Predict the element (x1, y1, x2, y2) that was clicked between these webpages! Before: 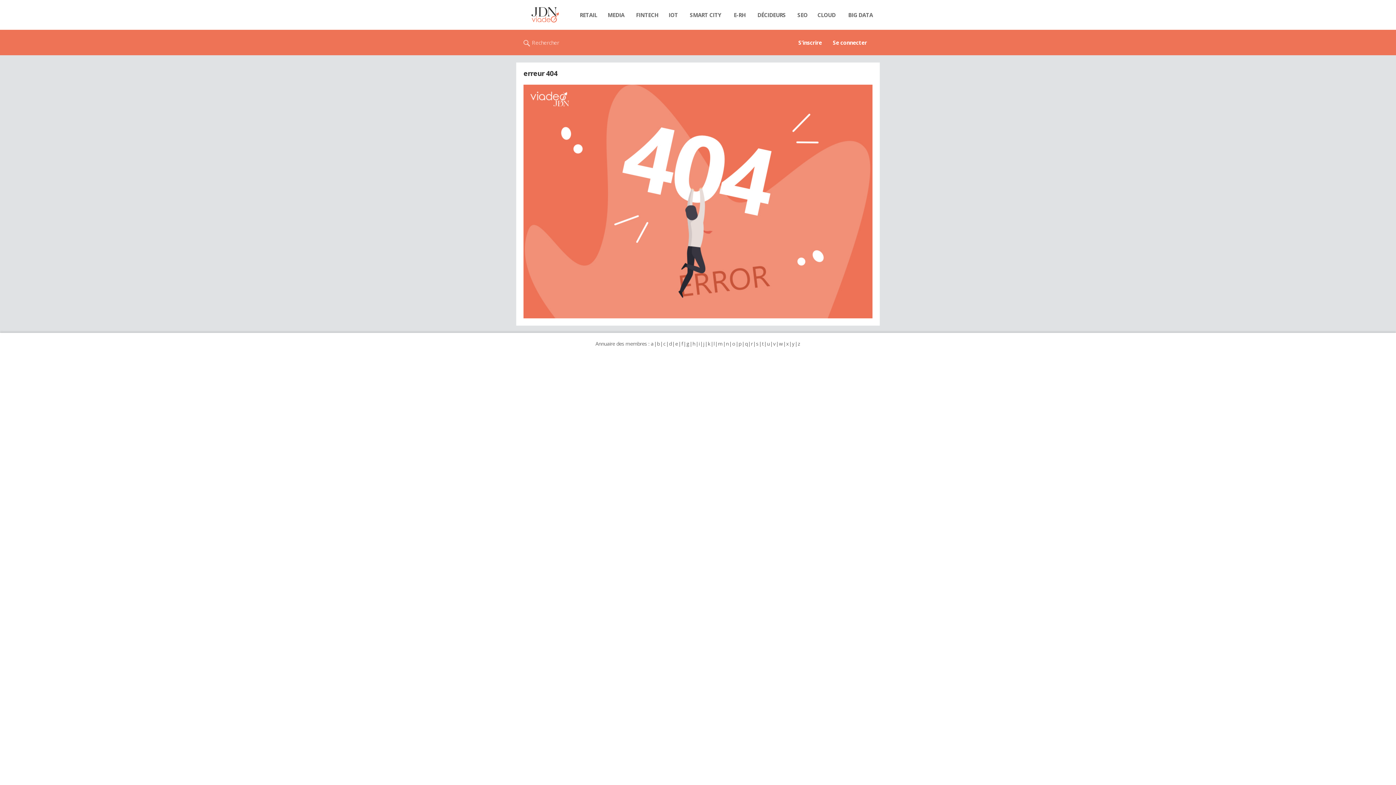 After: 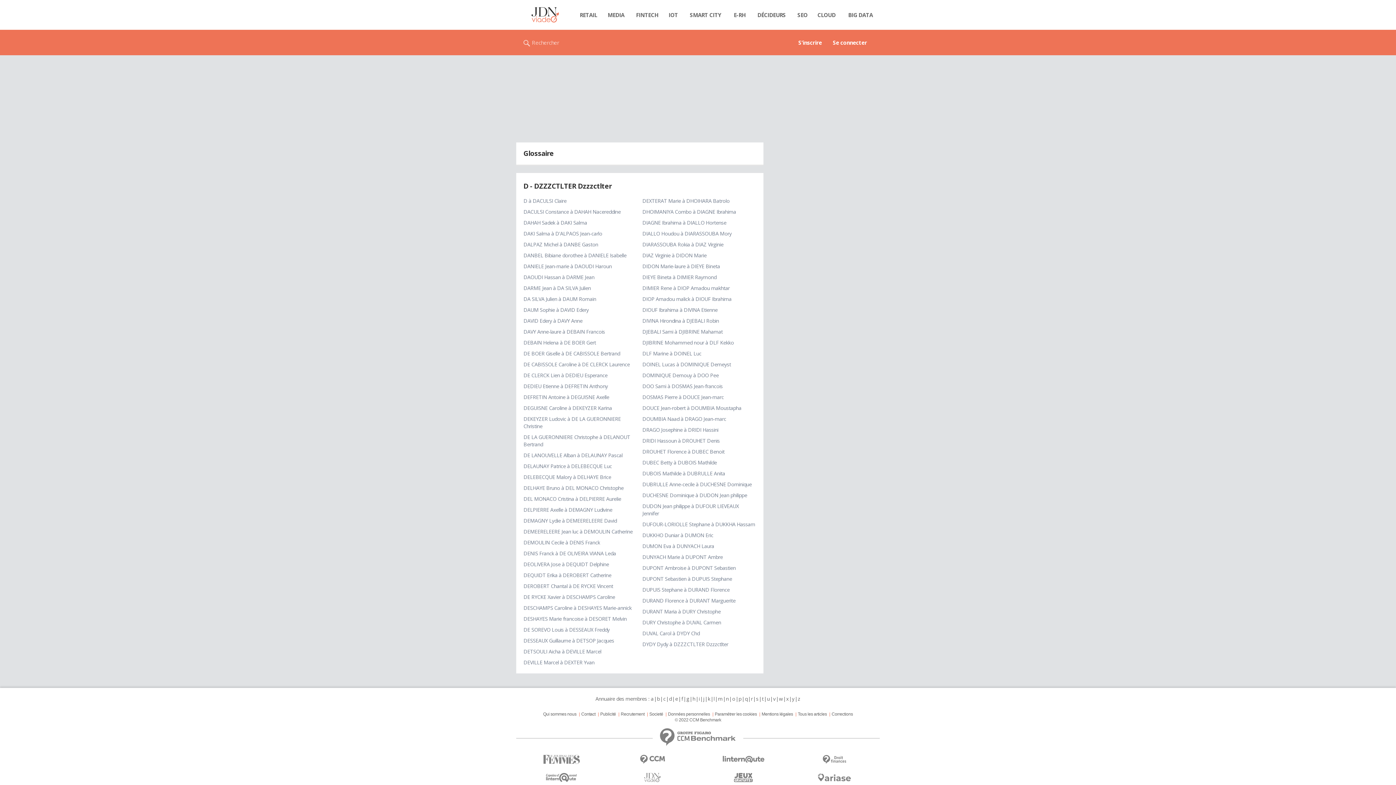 Action: label: d bbox: (668, 340, 672, 347)